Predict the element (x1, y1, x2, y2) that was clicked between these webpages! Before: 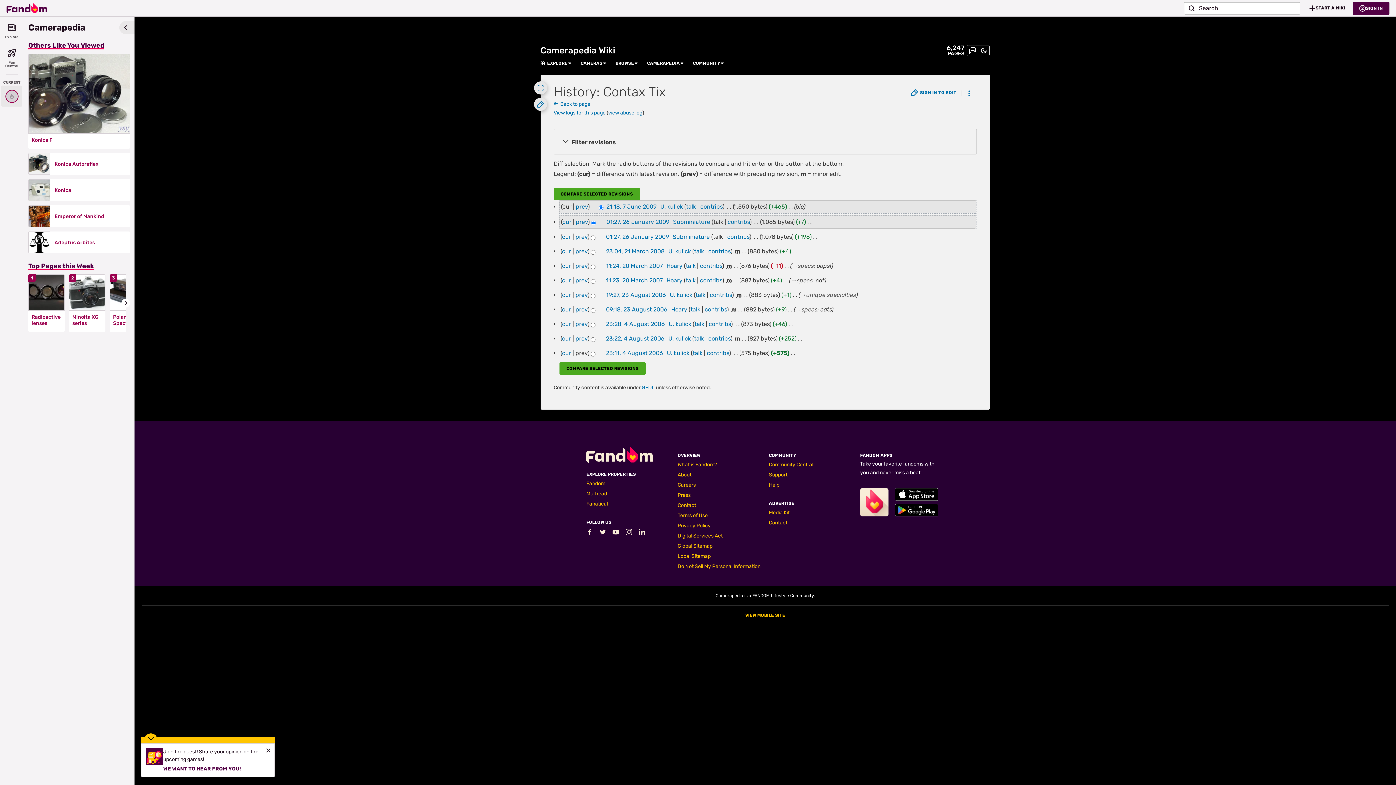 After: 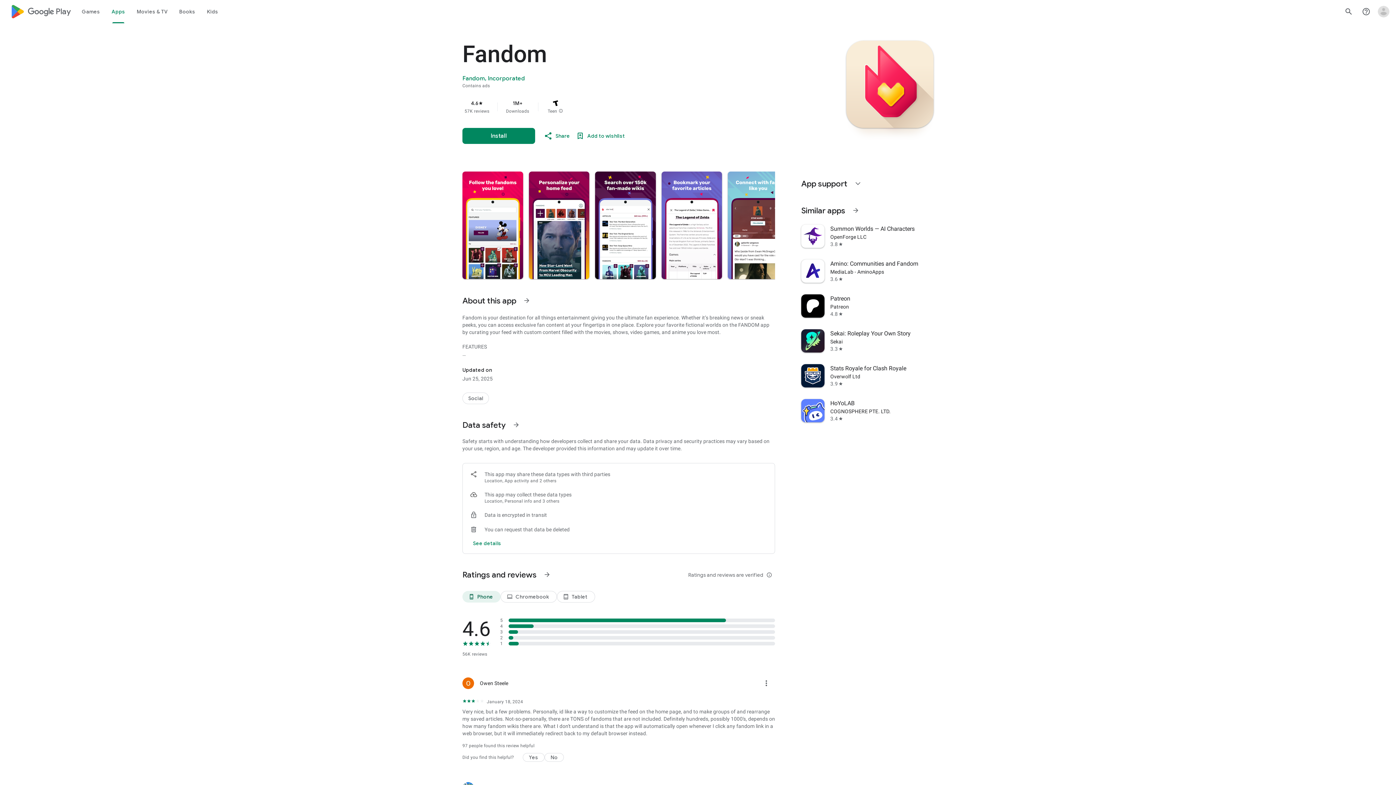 Action: label: Fandom's Google Play bbox: (895, 504, 938, 516)